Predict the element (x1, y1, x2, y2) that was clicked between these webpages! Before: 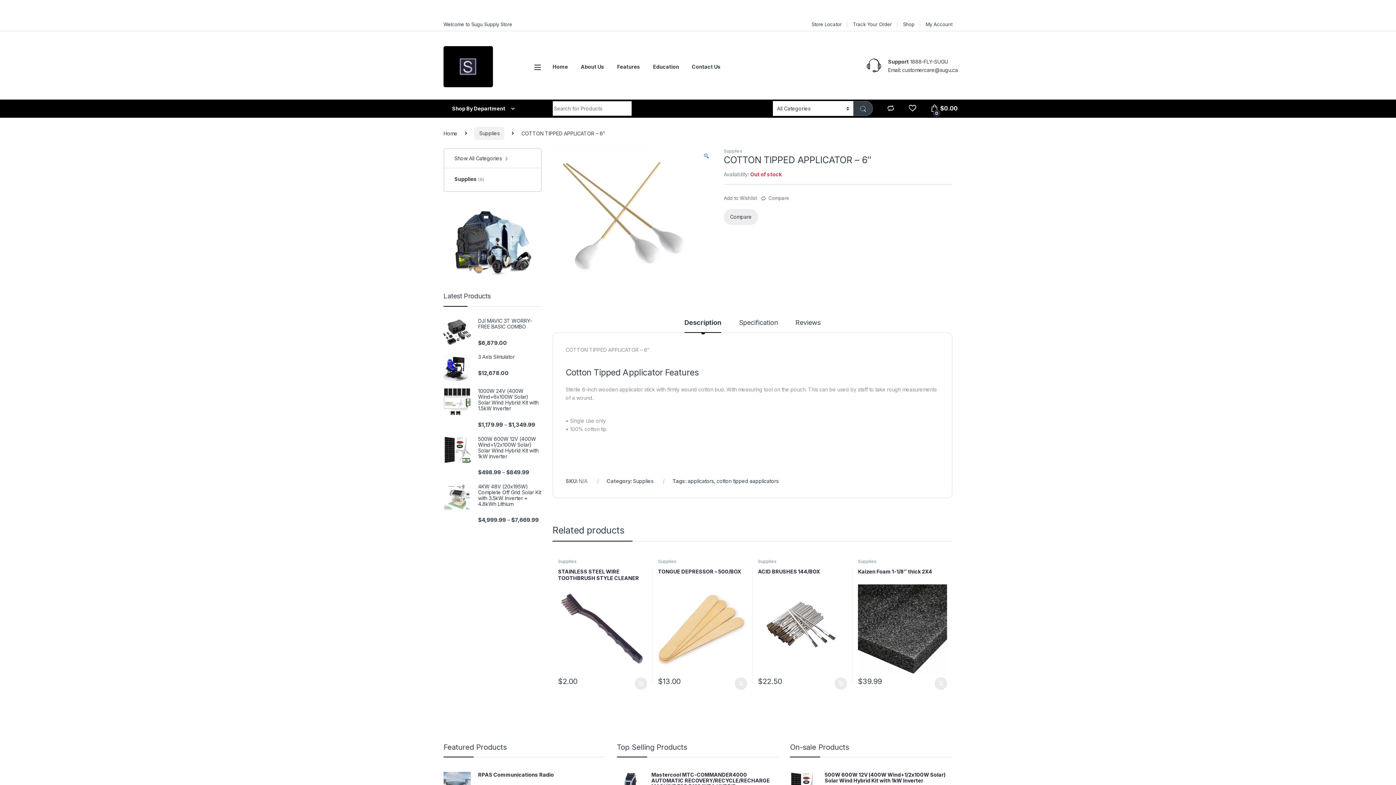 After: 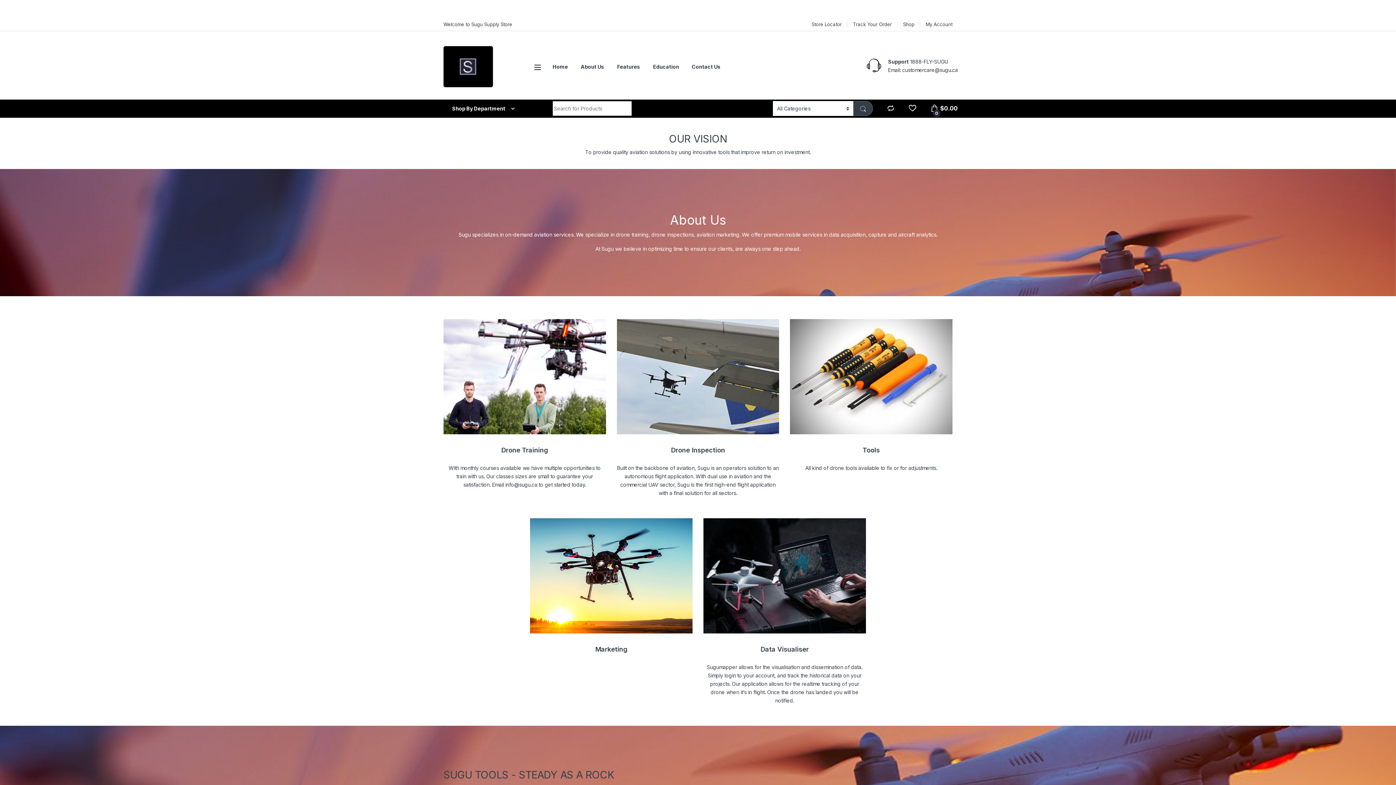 Action: label: About Us bbox: (580, 58, 604, 74)